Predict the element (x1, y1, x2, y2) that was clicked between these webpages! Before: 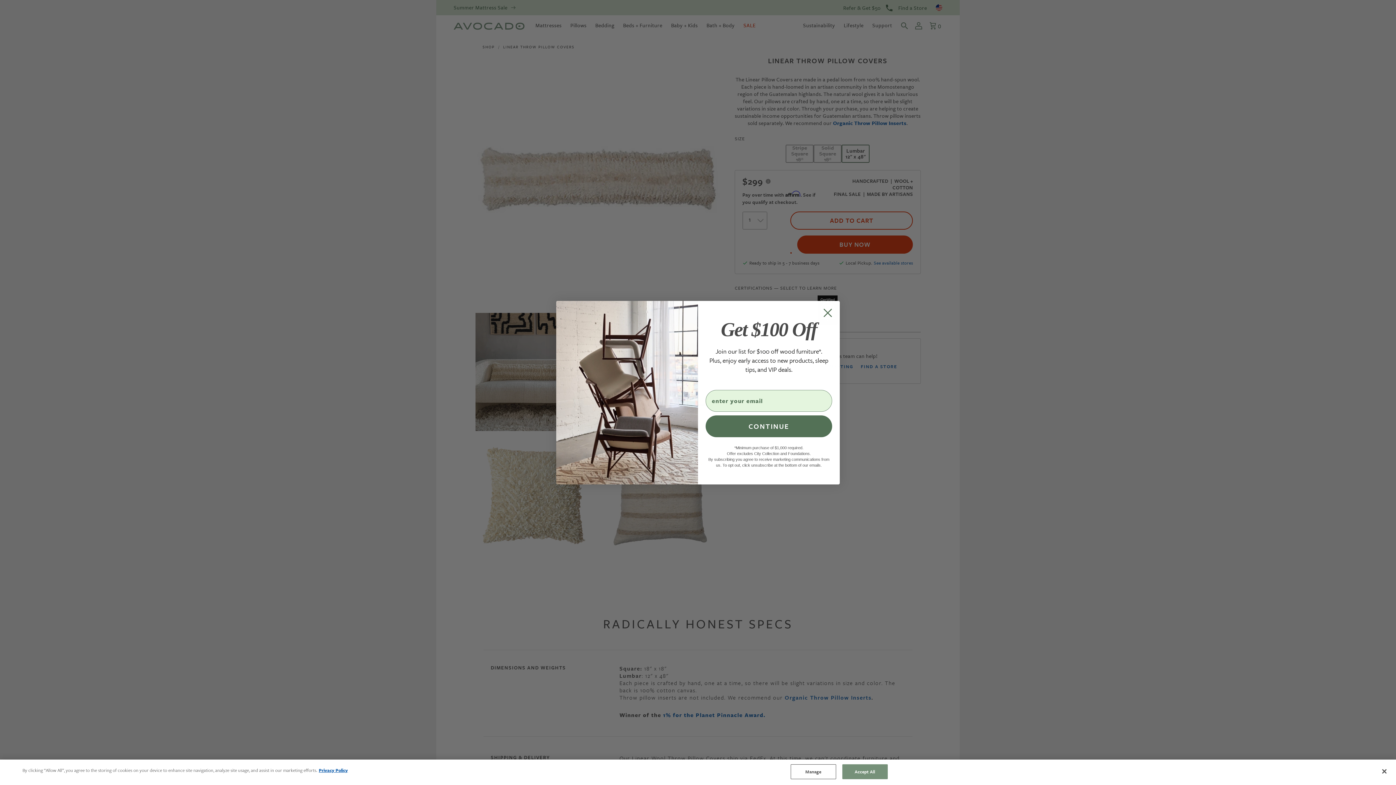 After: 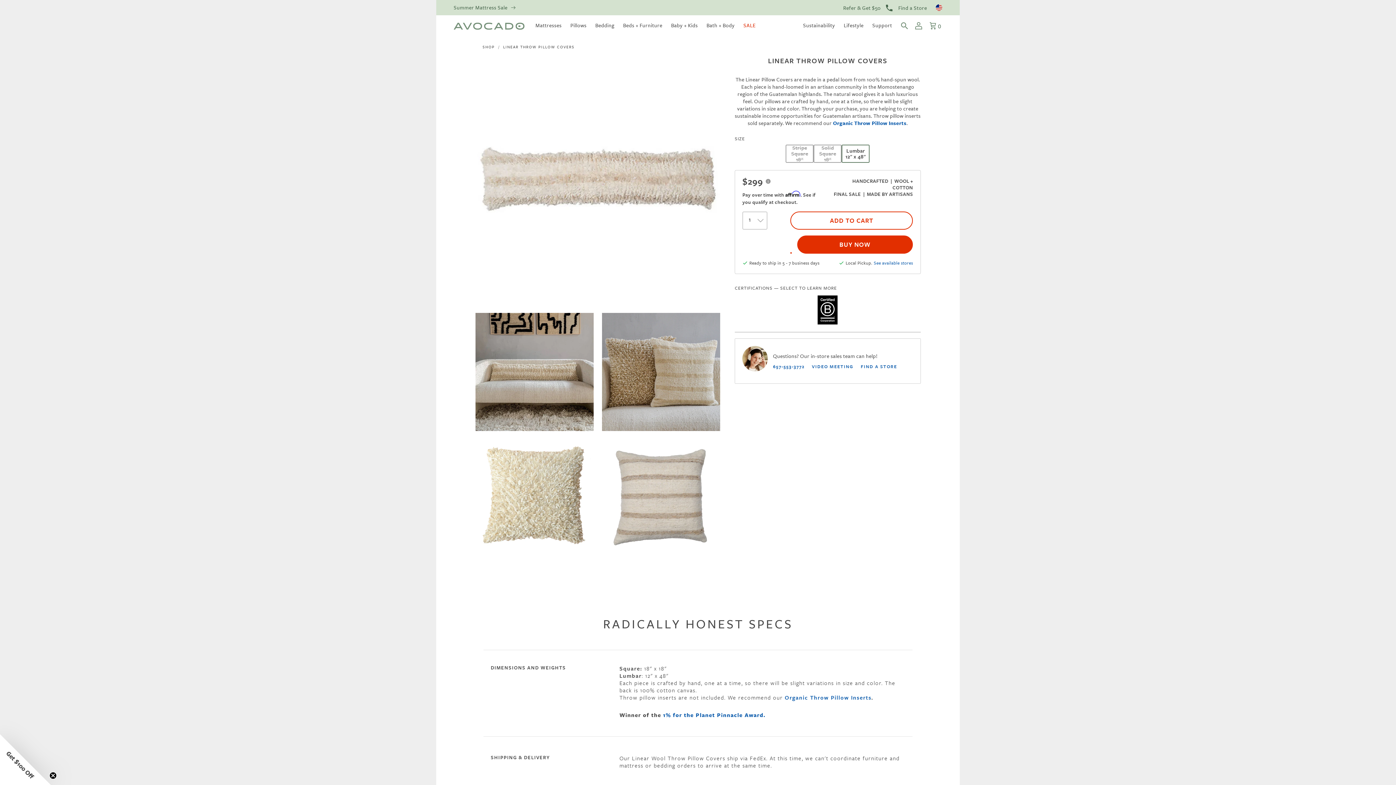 Action: bbox: (1376, 763, 1392, 779) label: Close